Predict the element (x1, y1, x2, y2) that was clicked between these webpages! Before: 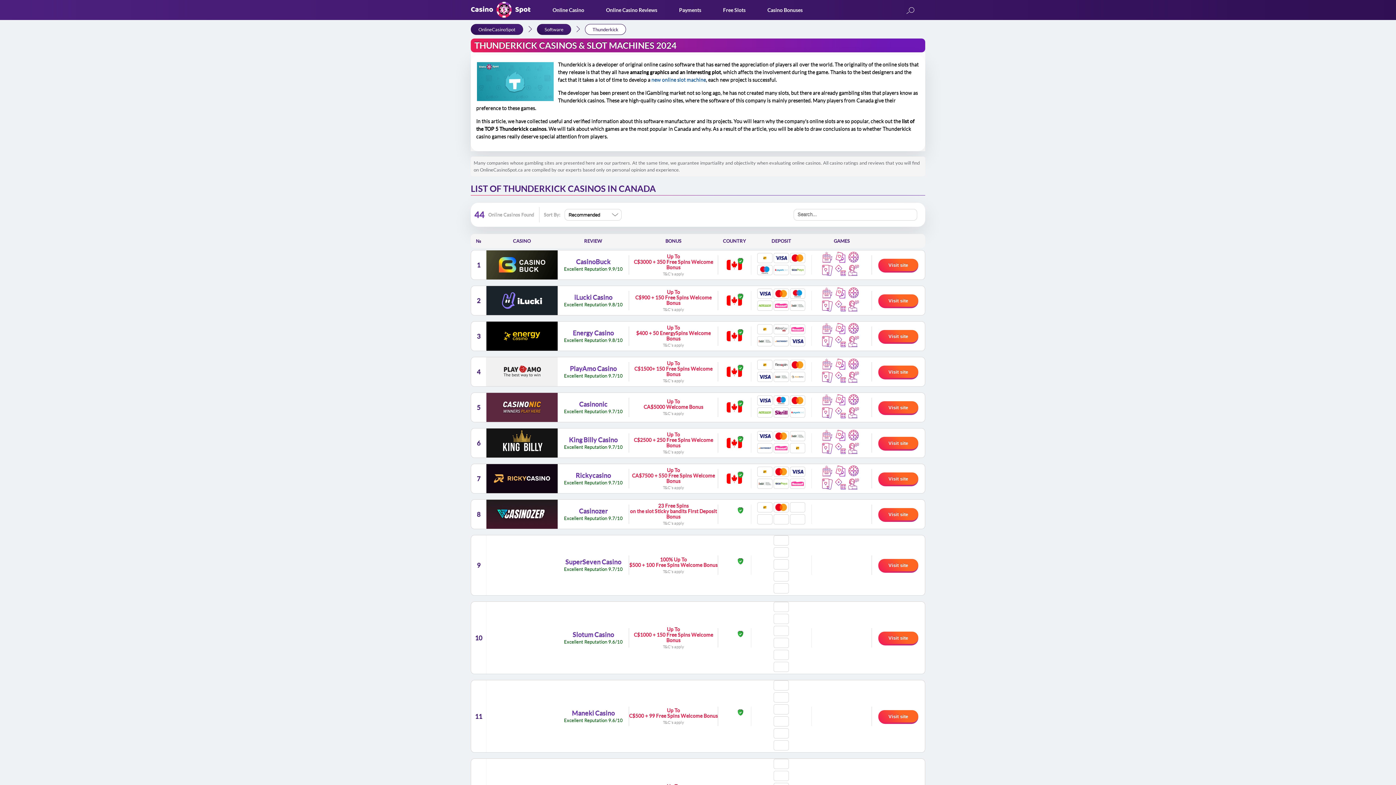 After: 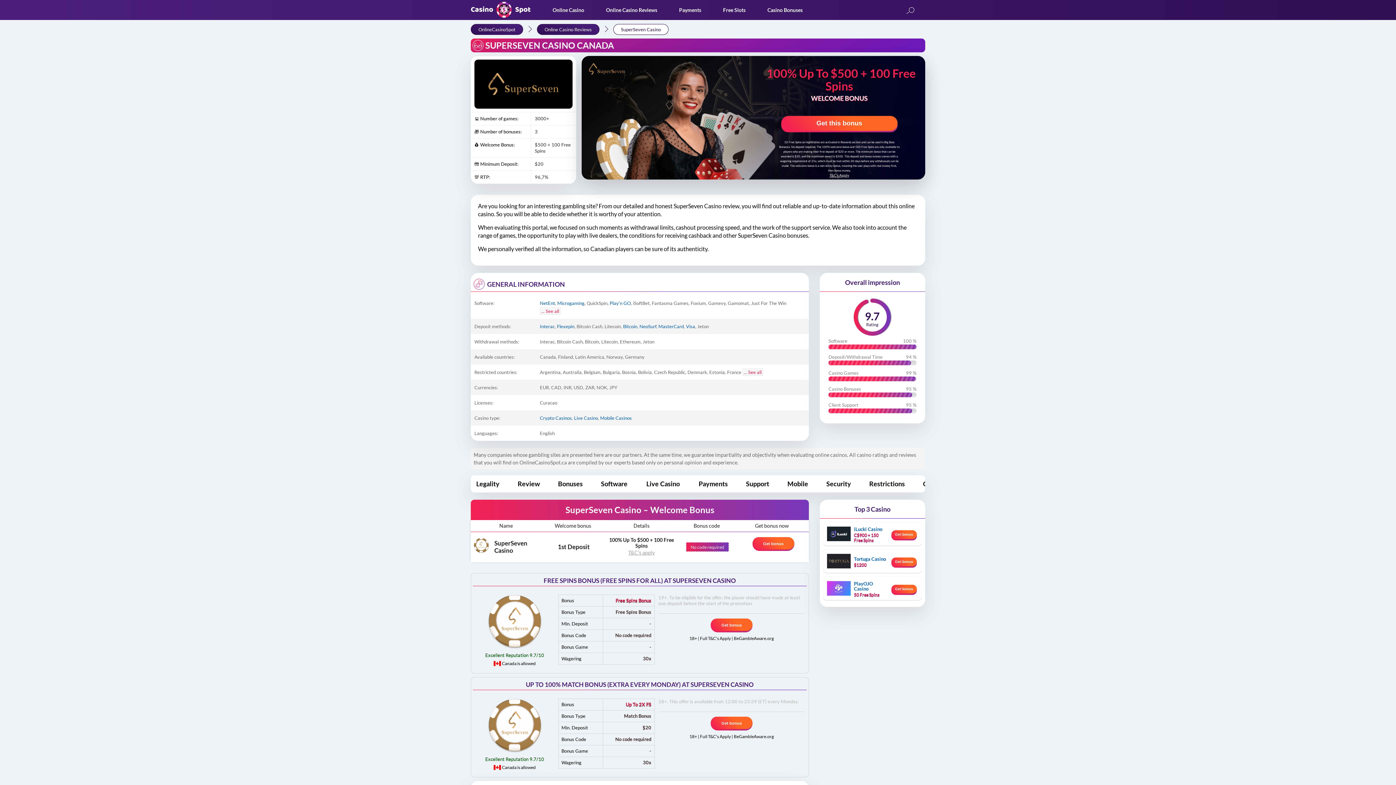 Action: bbox: (522, 551, 522, 580)